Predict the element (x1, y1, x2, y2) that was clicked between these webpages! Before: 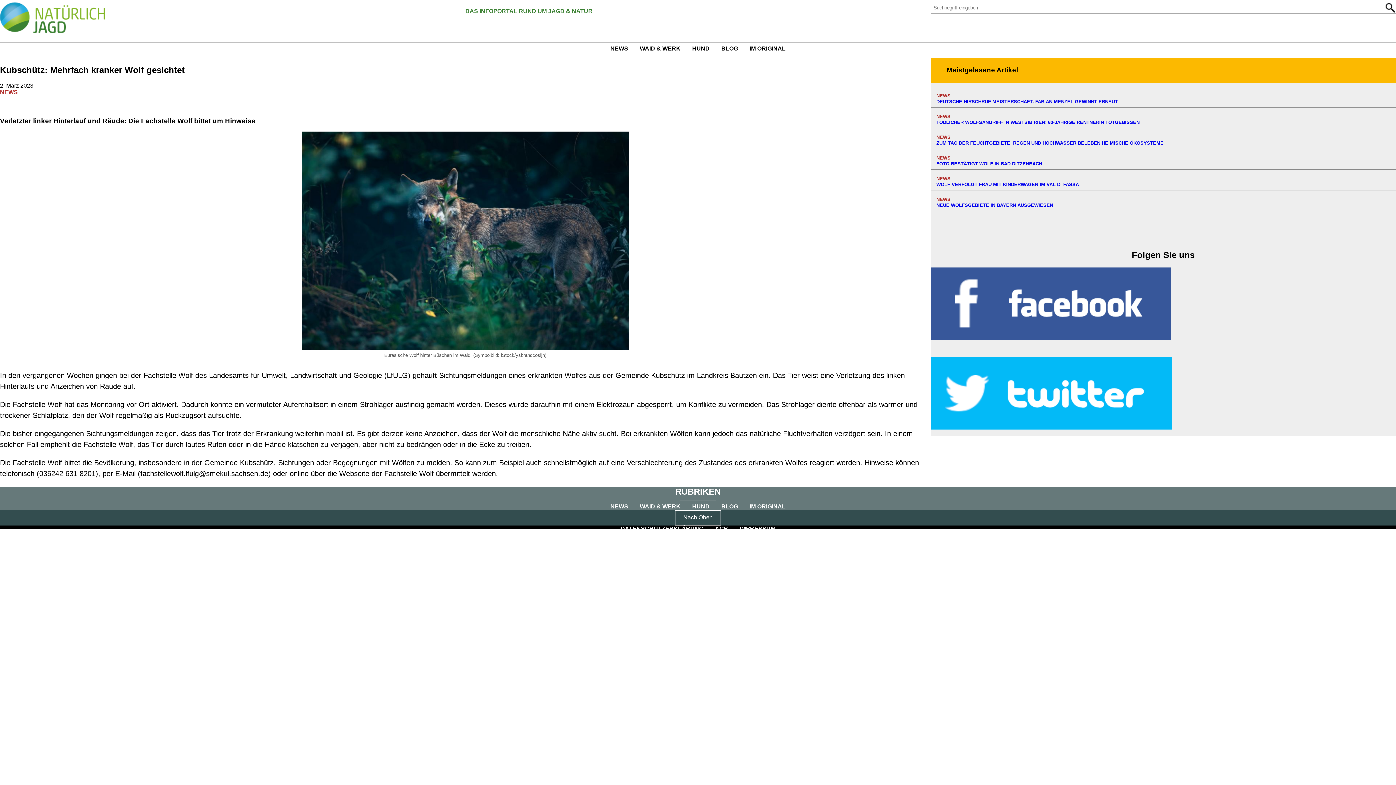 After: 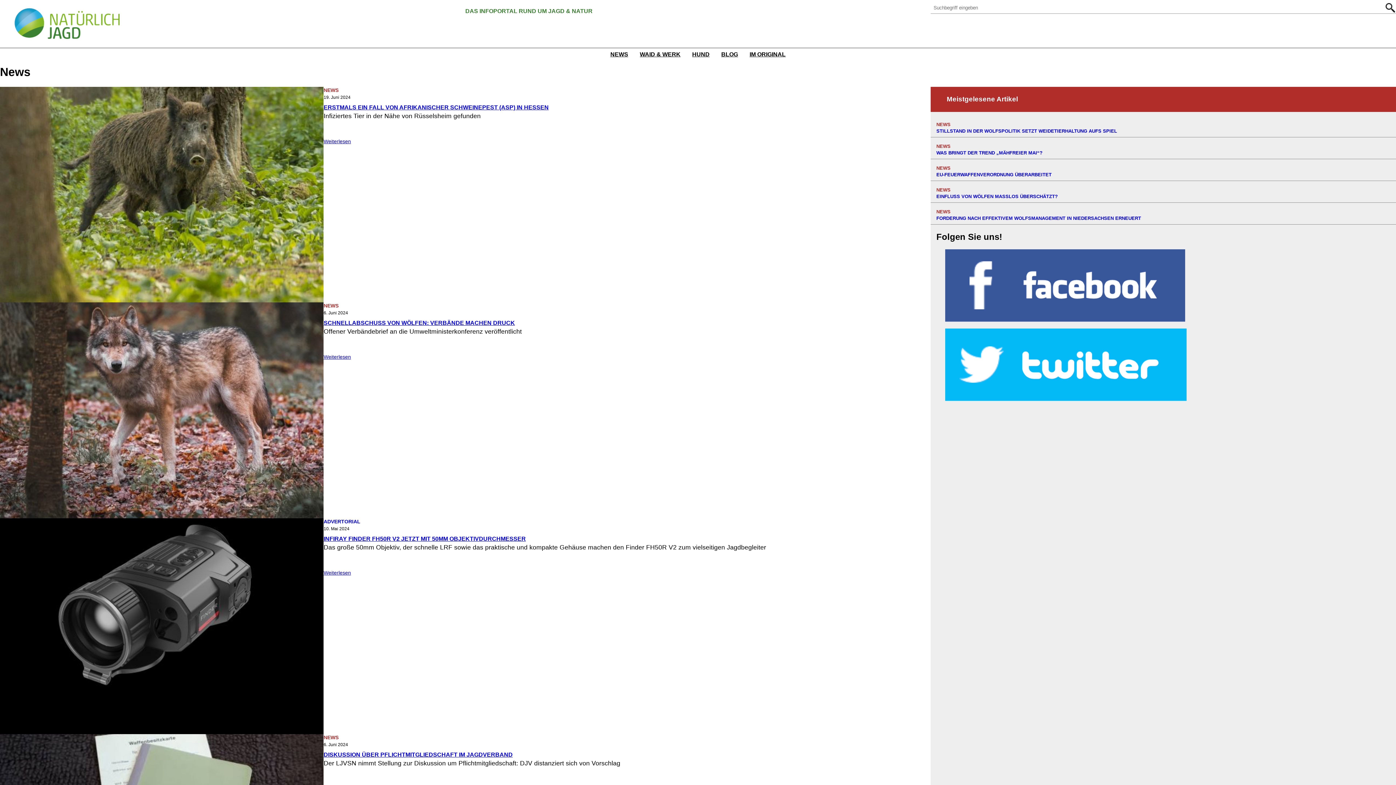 Action: label: NEWS bbox: (936, 155, 950, 160)